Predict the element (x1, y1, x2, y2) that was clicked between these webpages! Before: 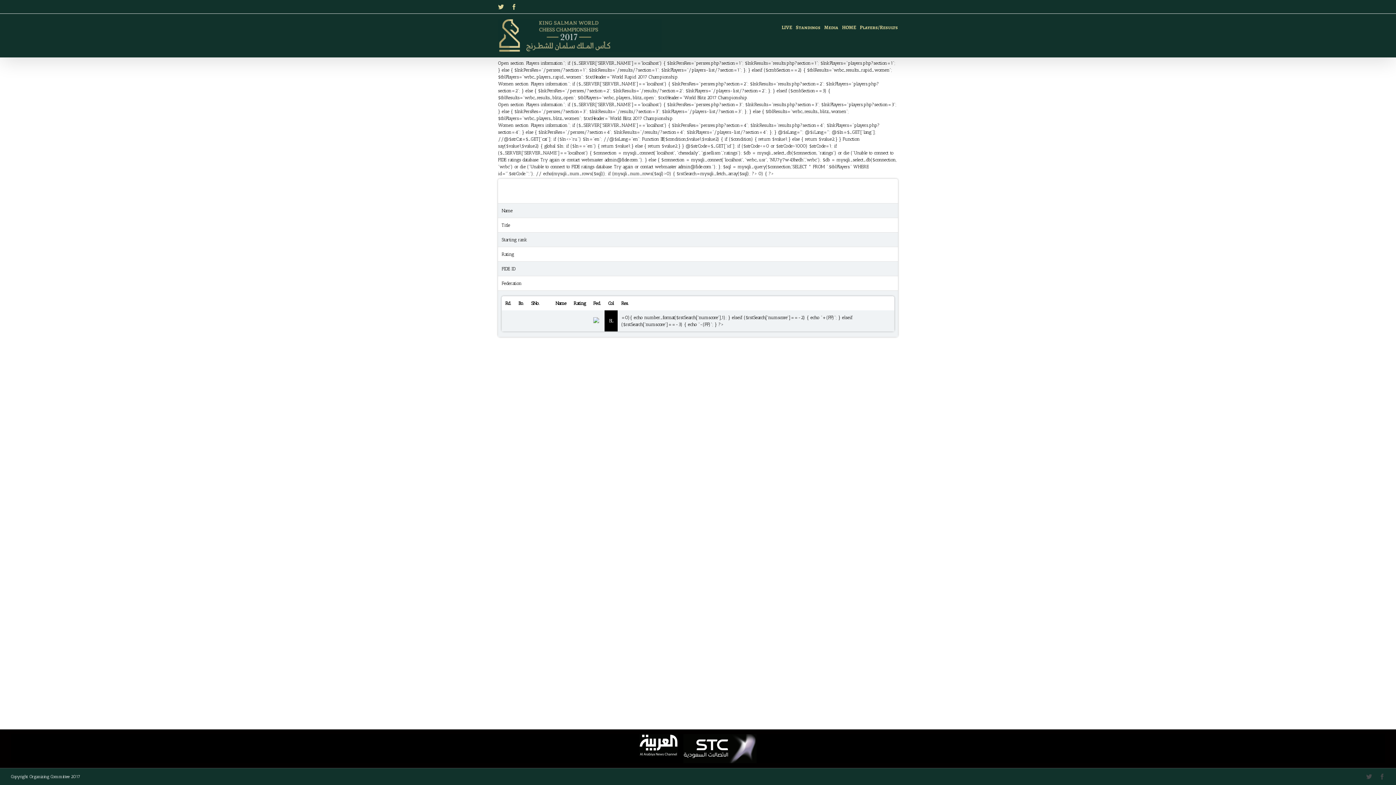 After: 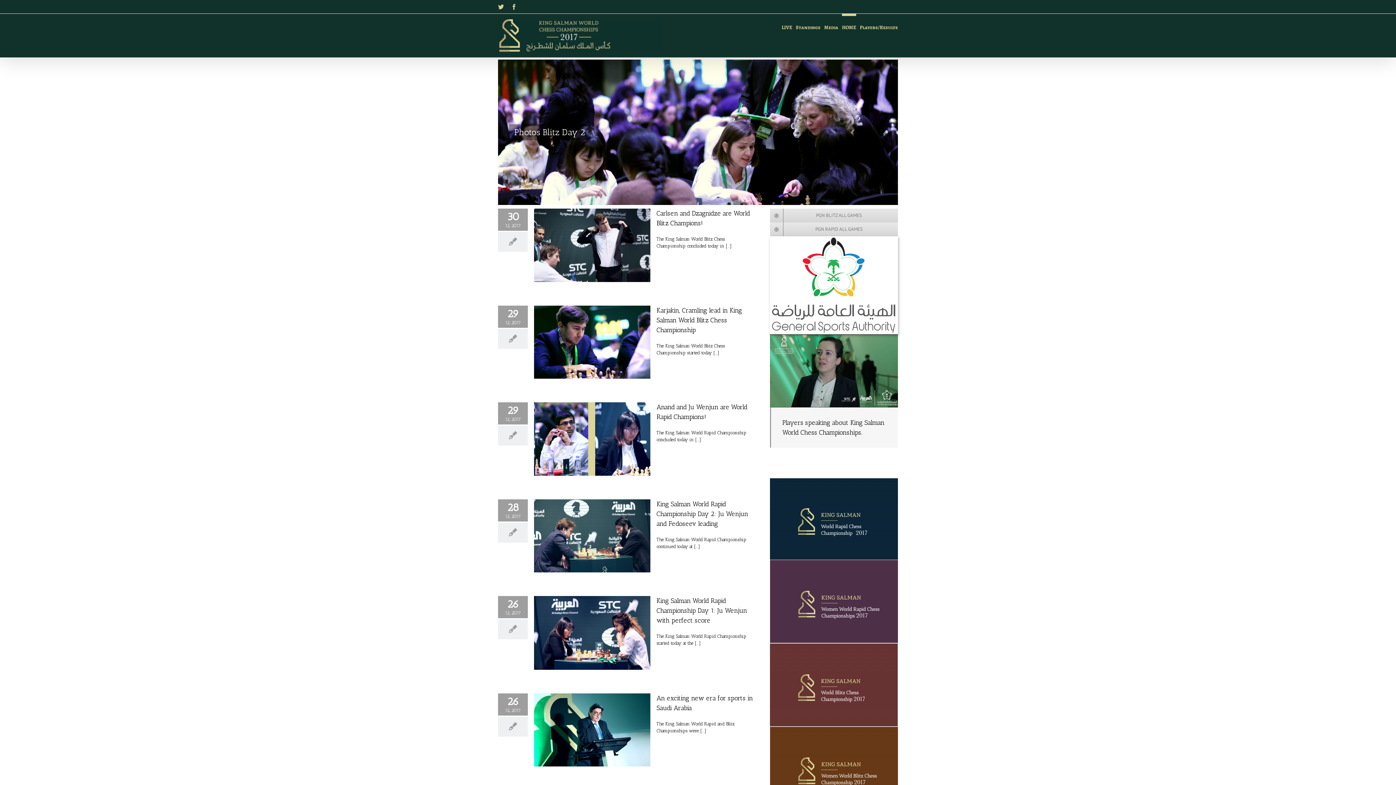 Action: bbox: (842, 13, 856, 39) label: HOME